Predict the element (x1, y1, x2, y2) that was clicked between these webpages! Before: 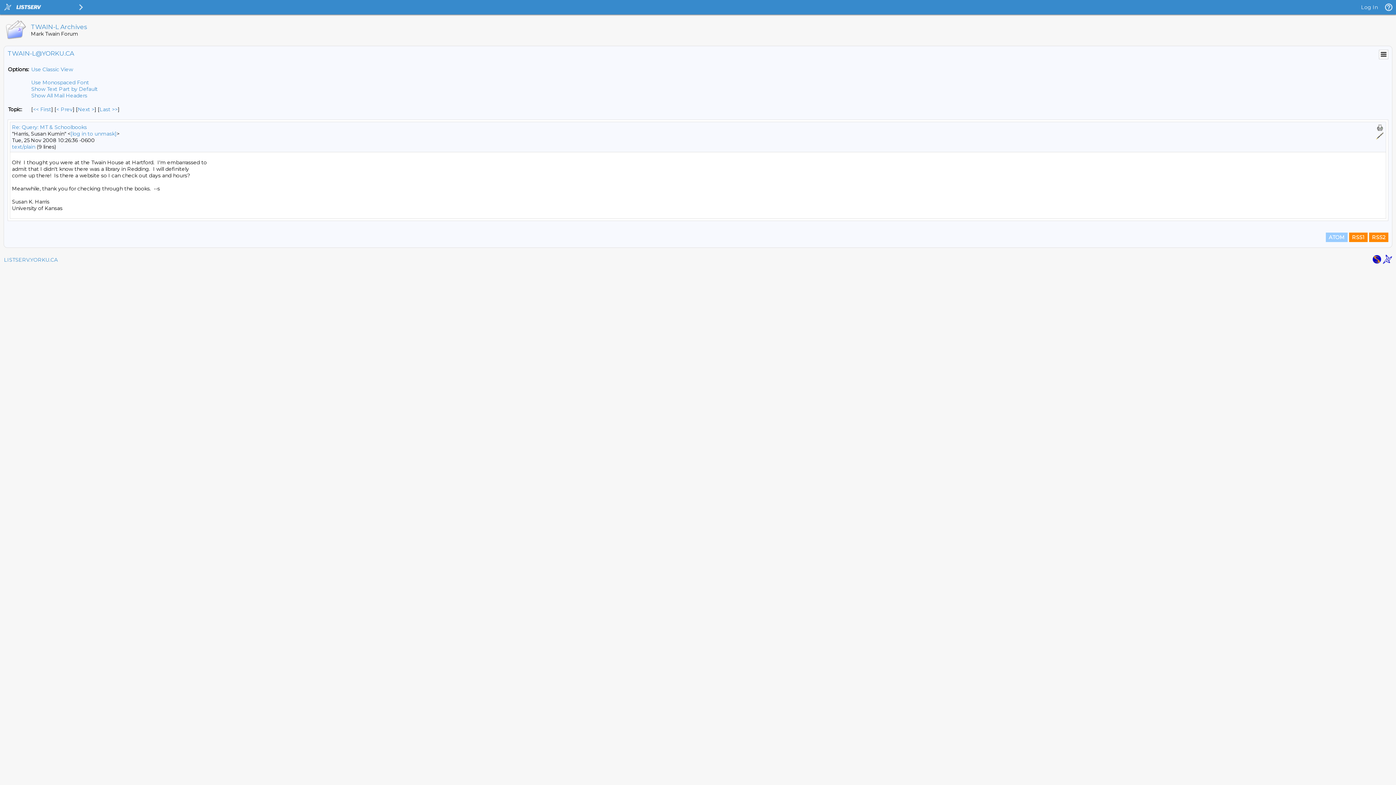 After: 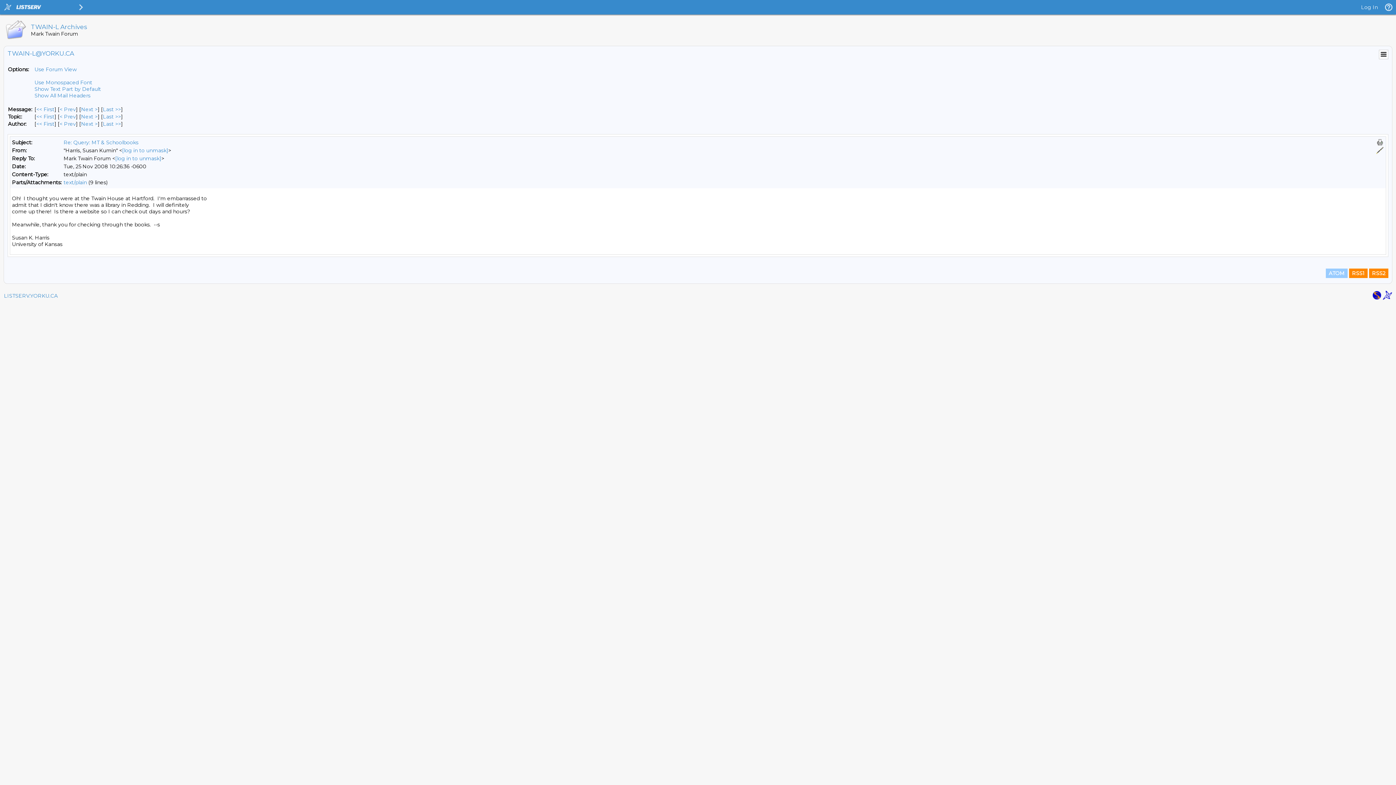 Action: label: Use Classic View bbox: (31, 66, 73, 72)